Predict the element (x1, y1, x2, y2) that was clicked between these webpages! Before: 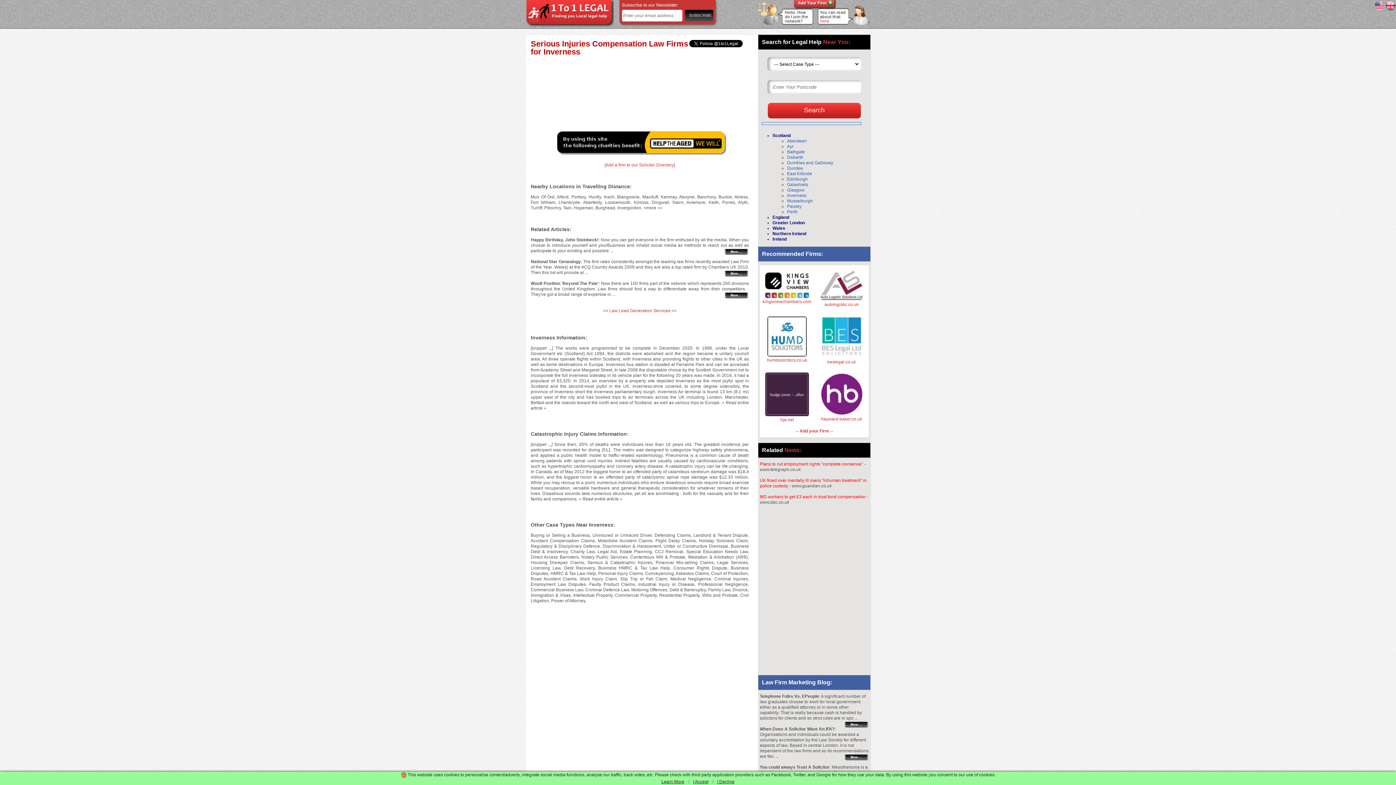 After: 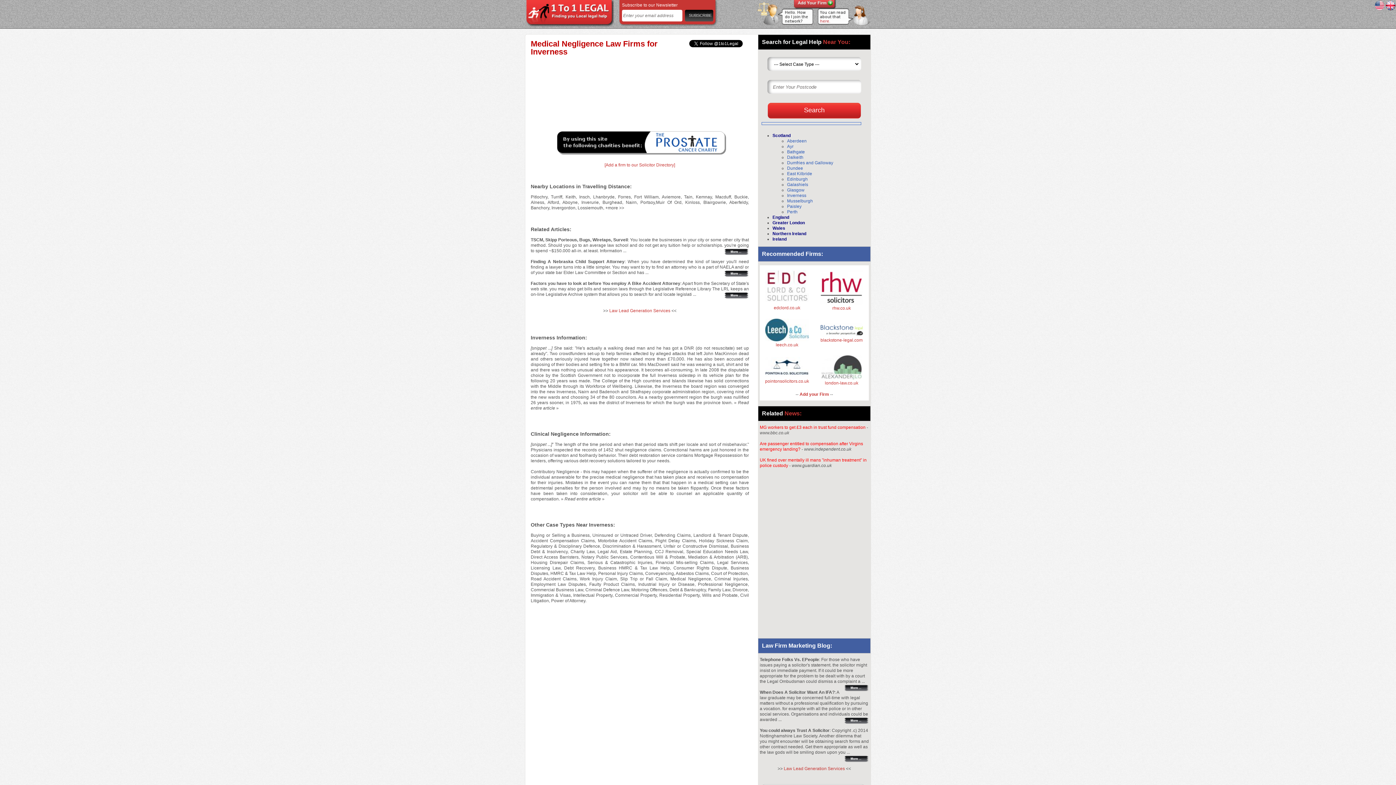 Action: label: Medical Negligence bbox: (670, 576, 711, 581)